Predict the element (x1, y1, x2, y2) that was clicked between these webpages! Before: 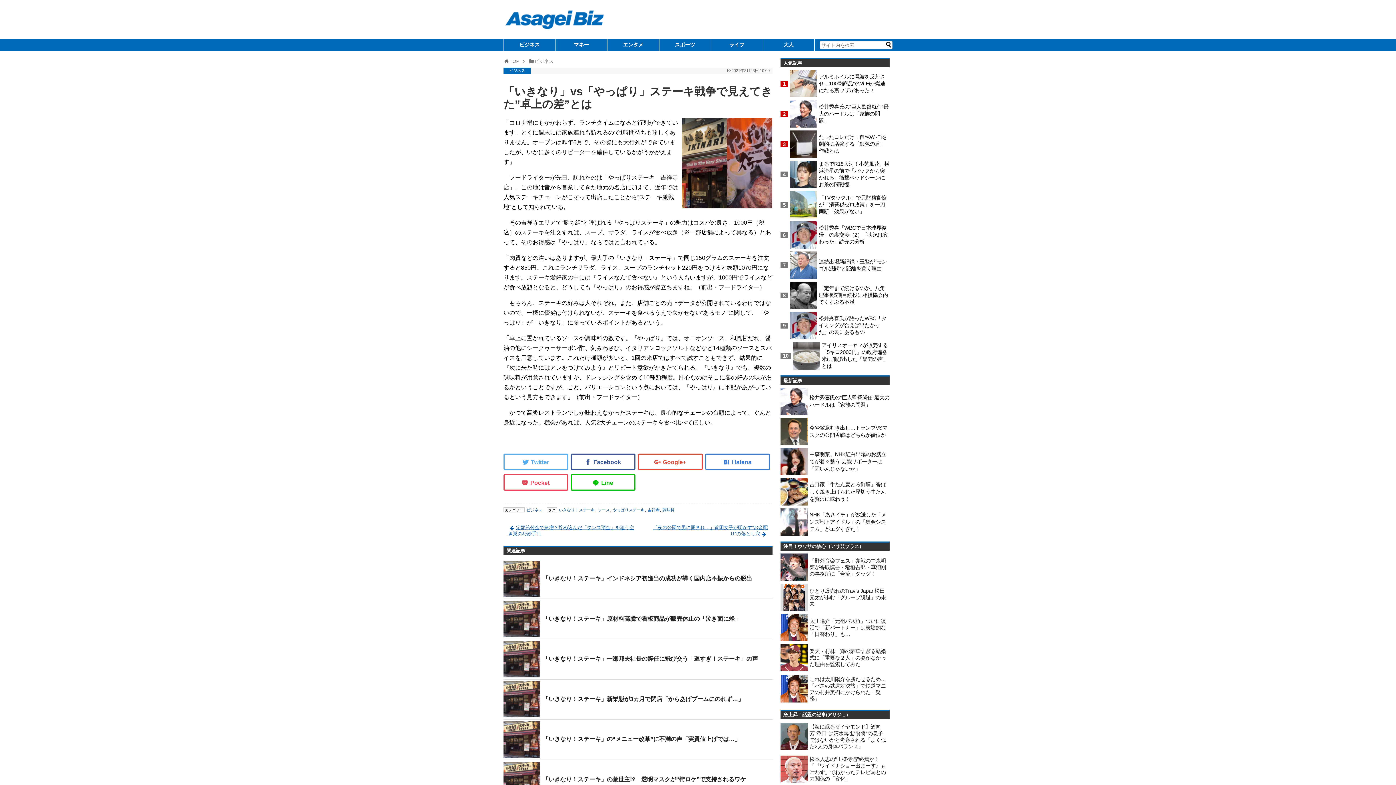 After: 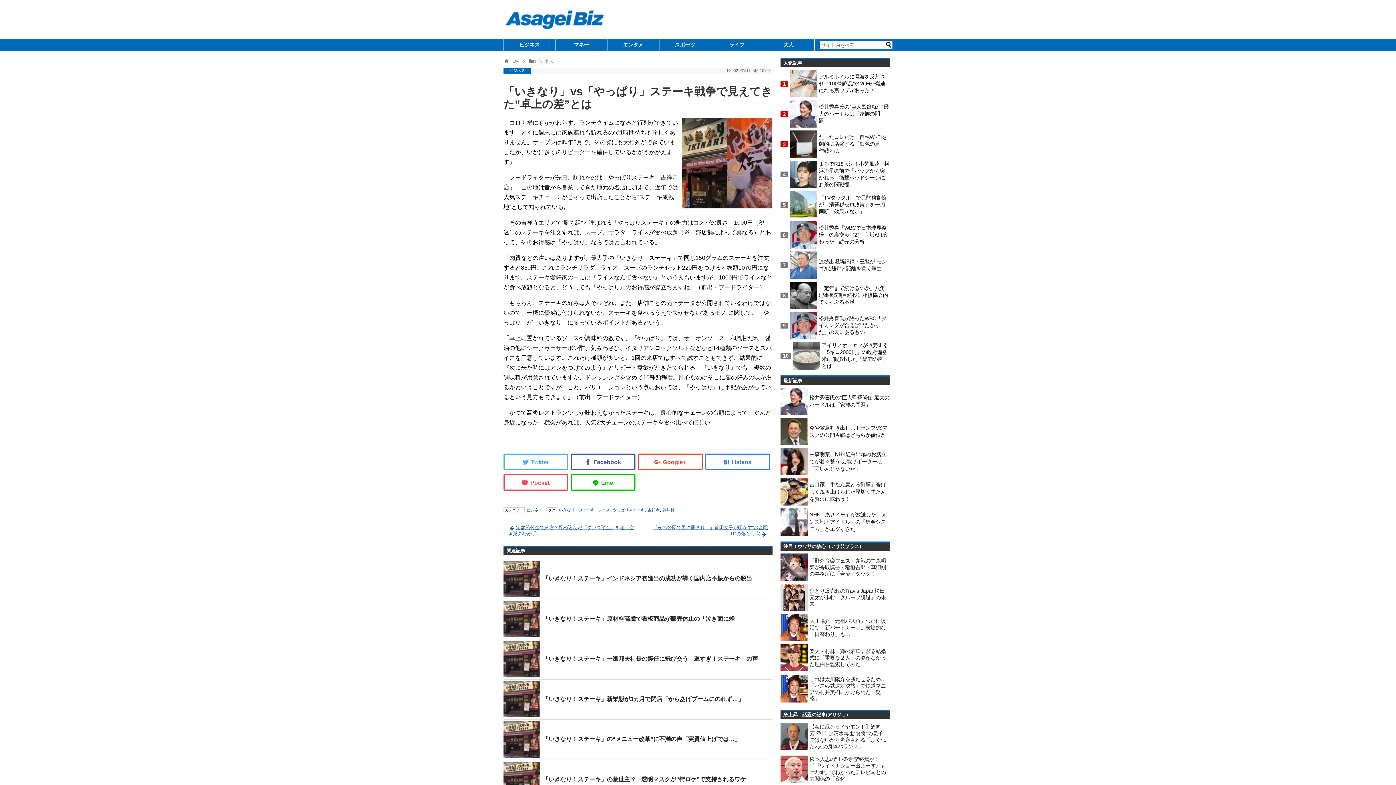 Action: bbox: (780, 723, 808, 750)